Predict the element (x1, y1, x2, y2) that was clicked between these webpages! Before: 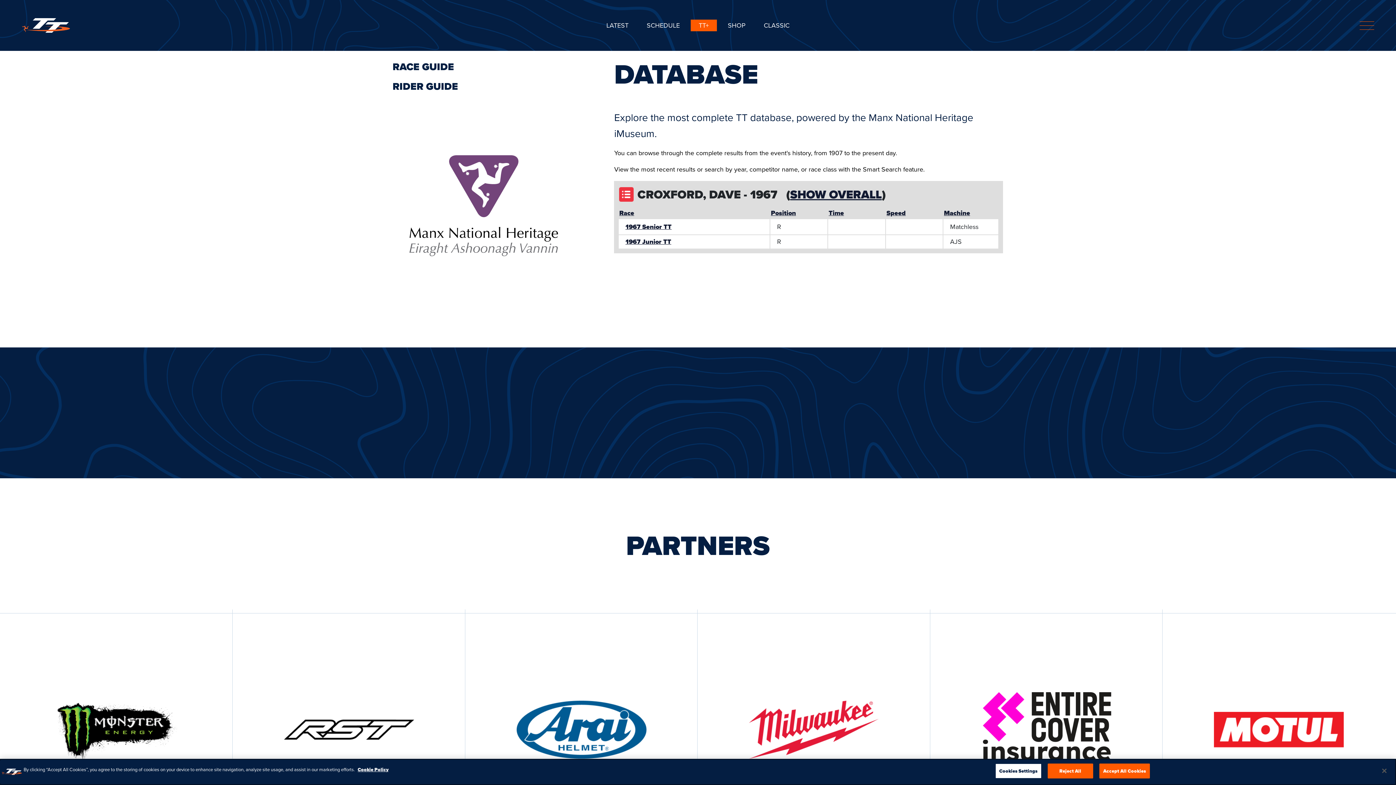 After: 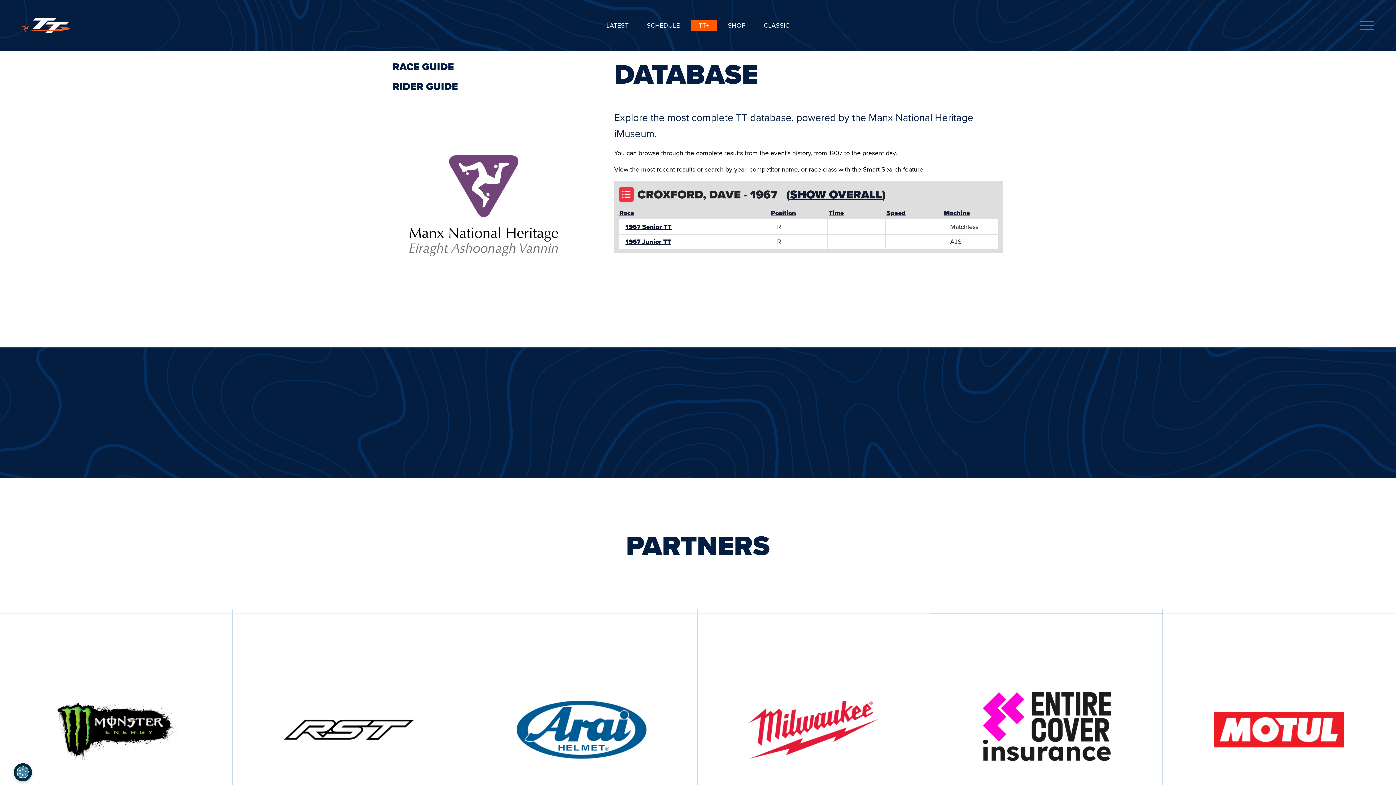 Action: bbox: (1099, 764, 1150, 778) label: Accept All Cookies